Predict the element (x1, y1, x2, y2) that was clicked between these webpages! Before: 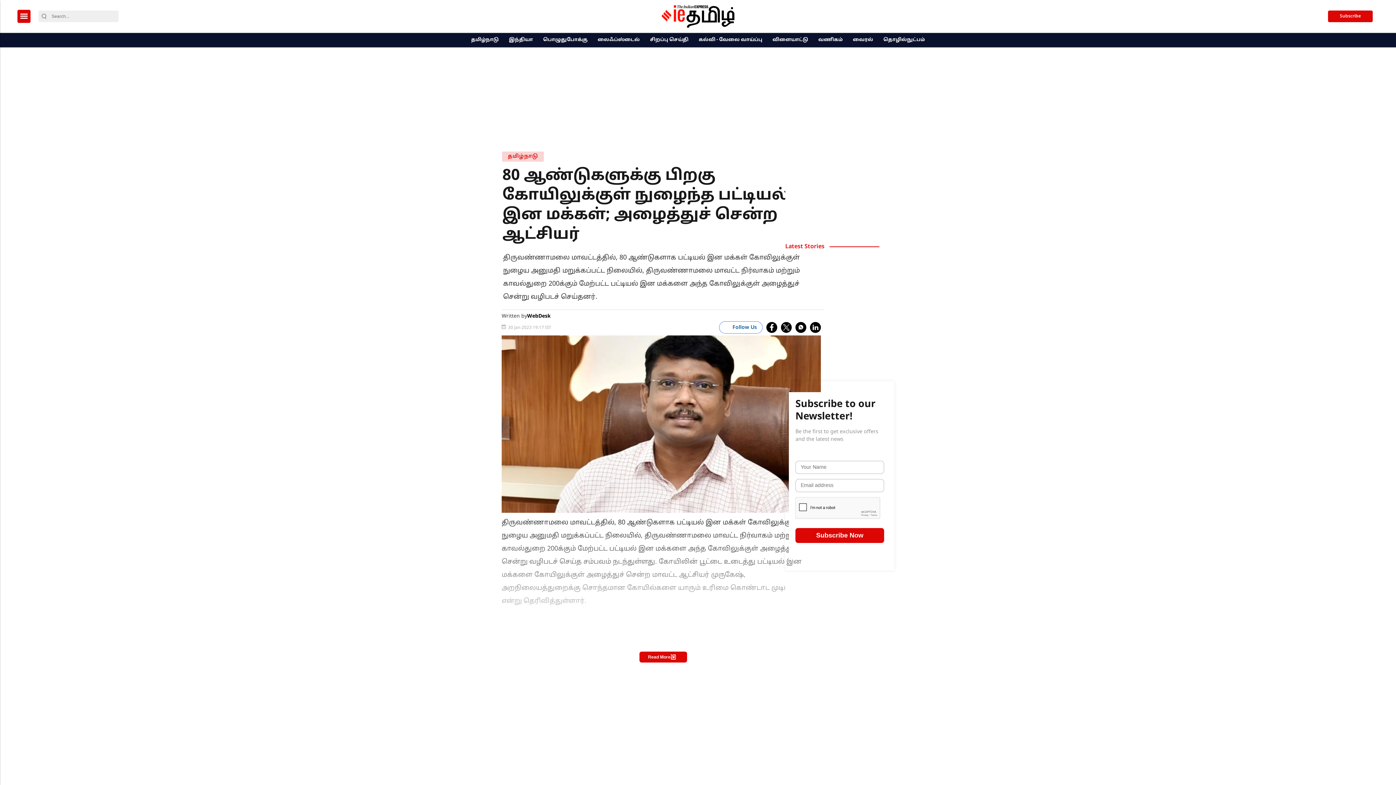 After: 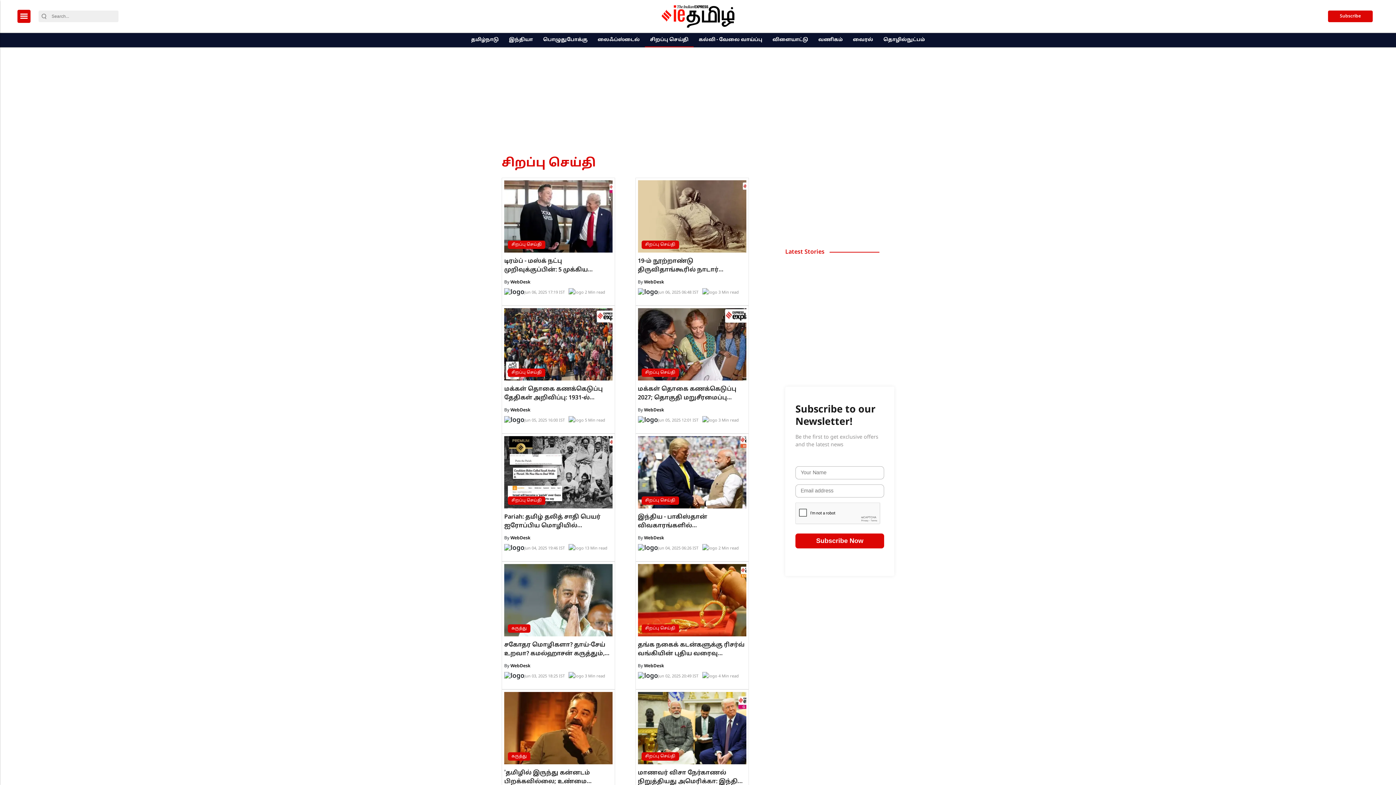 Action: label: சிறப்பு செய்தி bbox: (647, 33, 691, 47)